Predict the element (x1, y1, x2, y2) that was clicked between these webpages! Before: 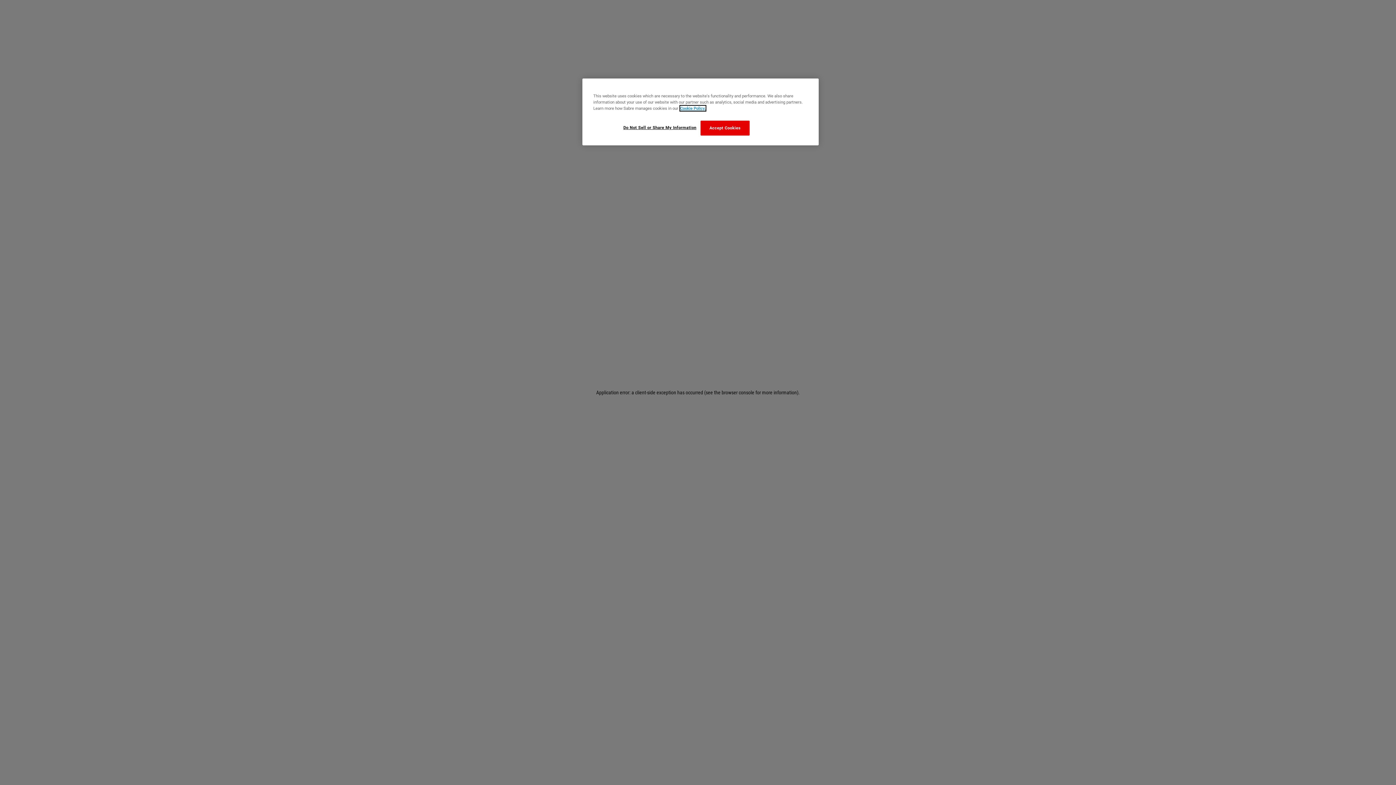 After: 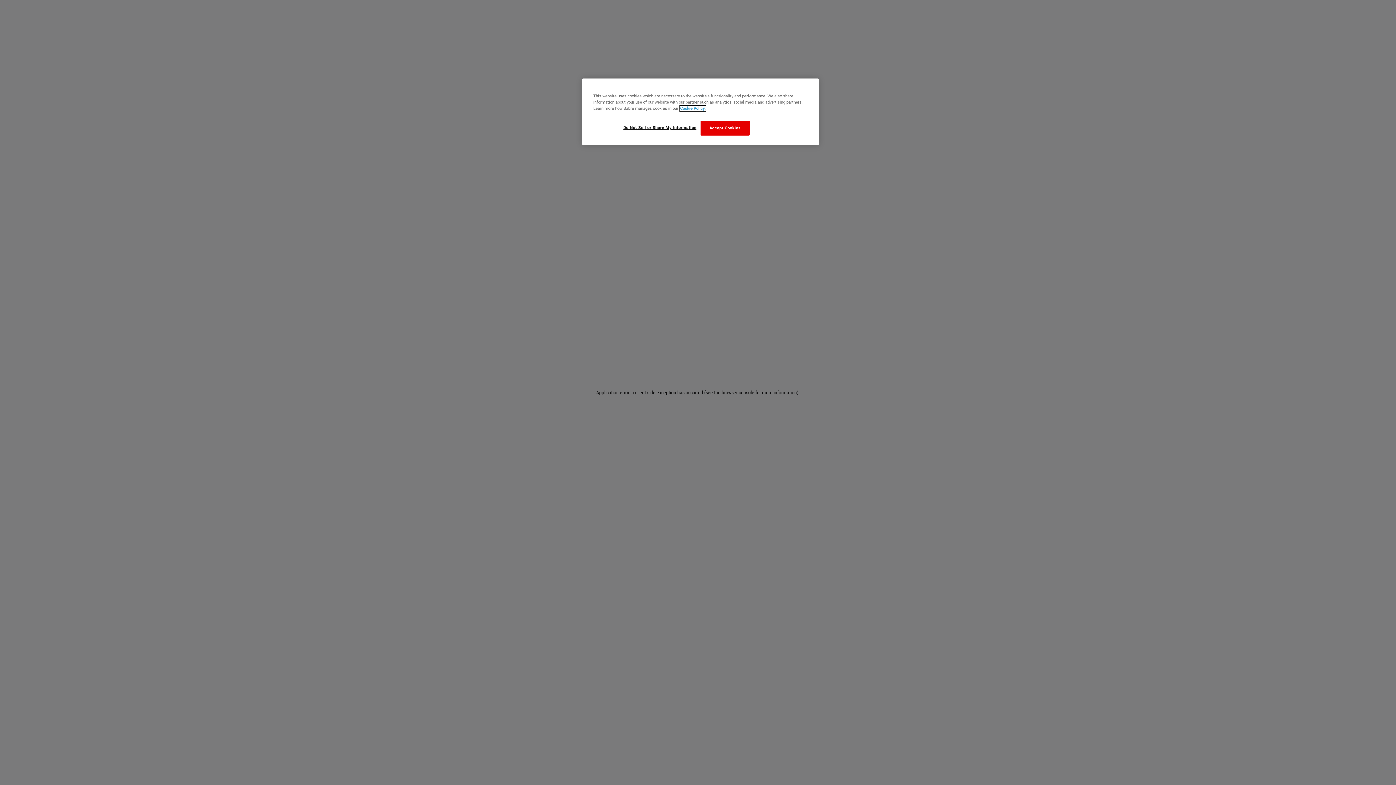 Action: label: More information about your privacy, opens in a new tab bbox: (680, 105, 705, 110)